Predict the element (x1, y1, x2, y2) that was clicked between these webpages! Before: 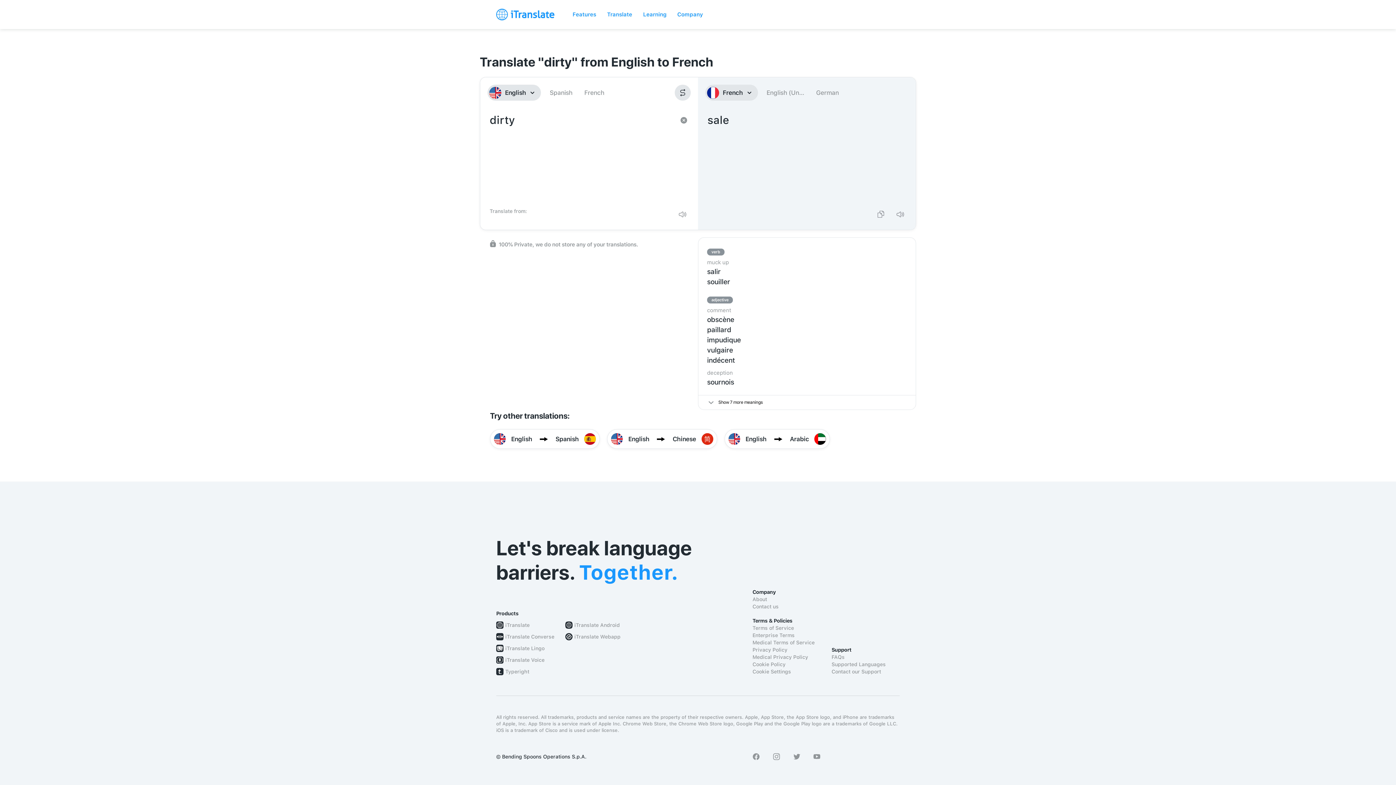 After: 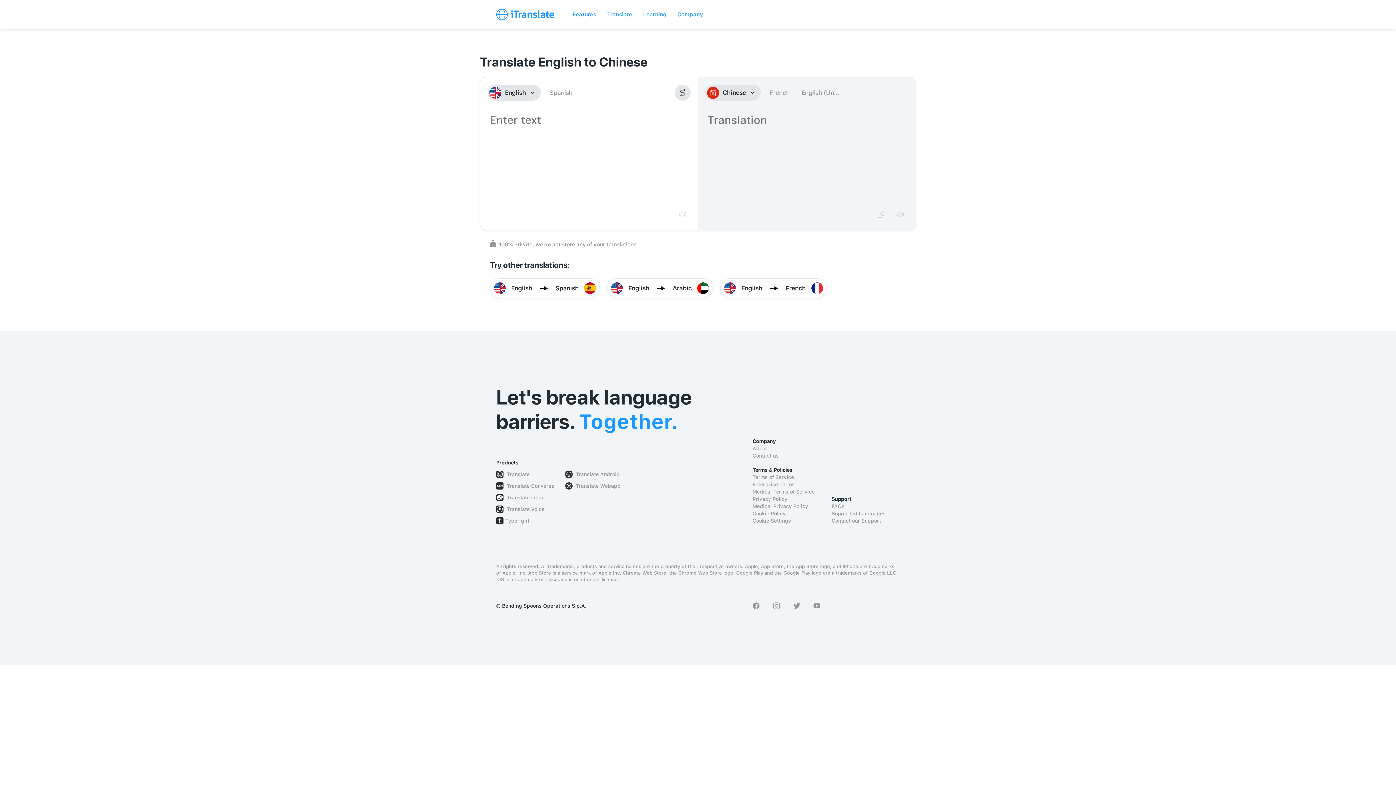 Action: bbox: (607, 429, 717, 449) label: English

Chinese